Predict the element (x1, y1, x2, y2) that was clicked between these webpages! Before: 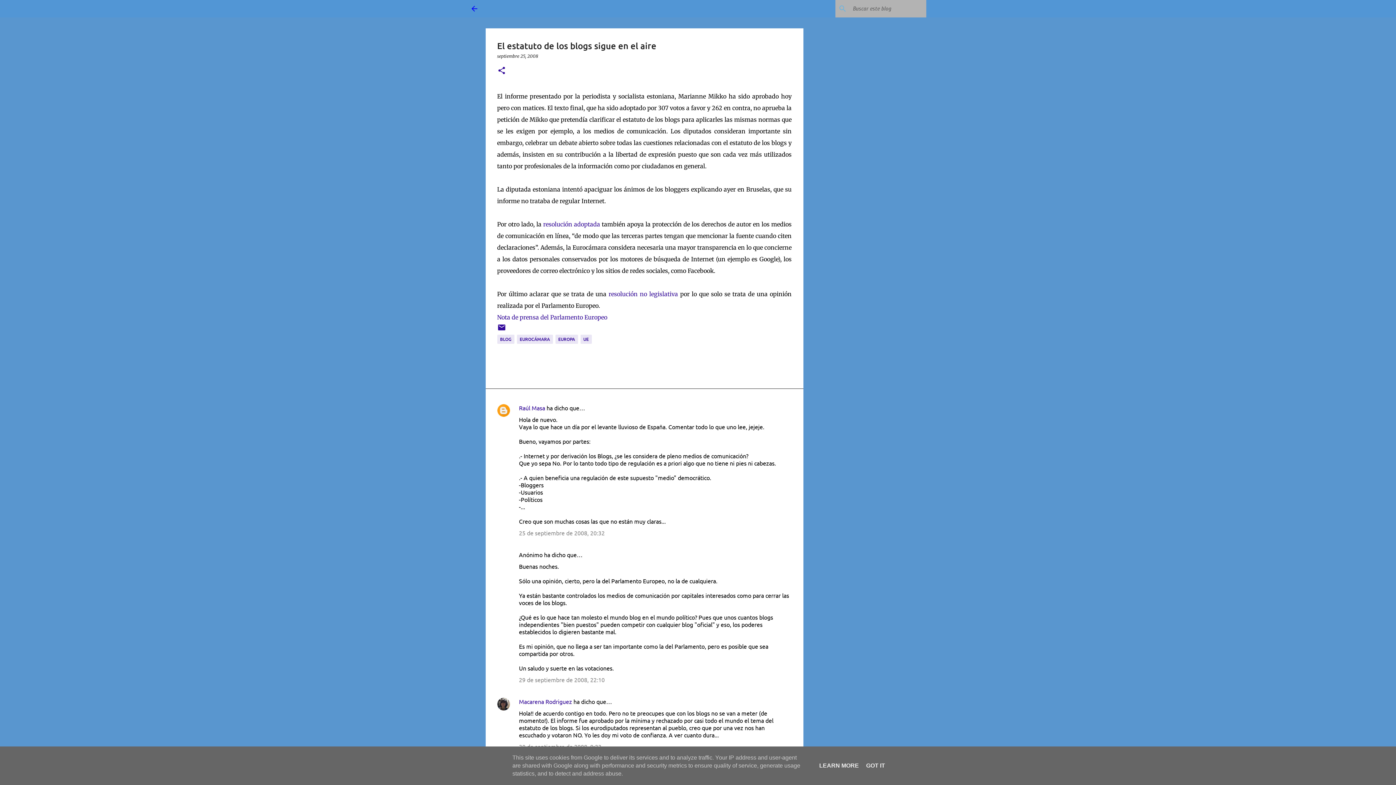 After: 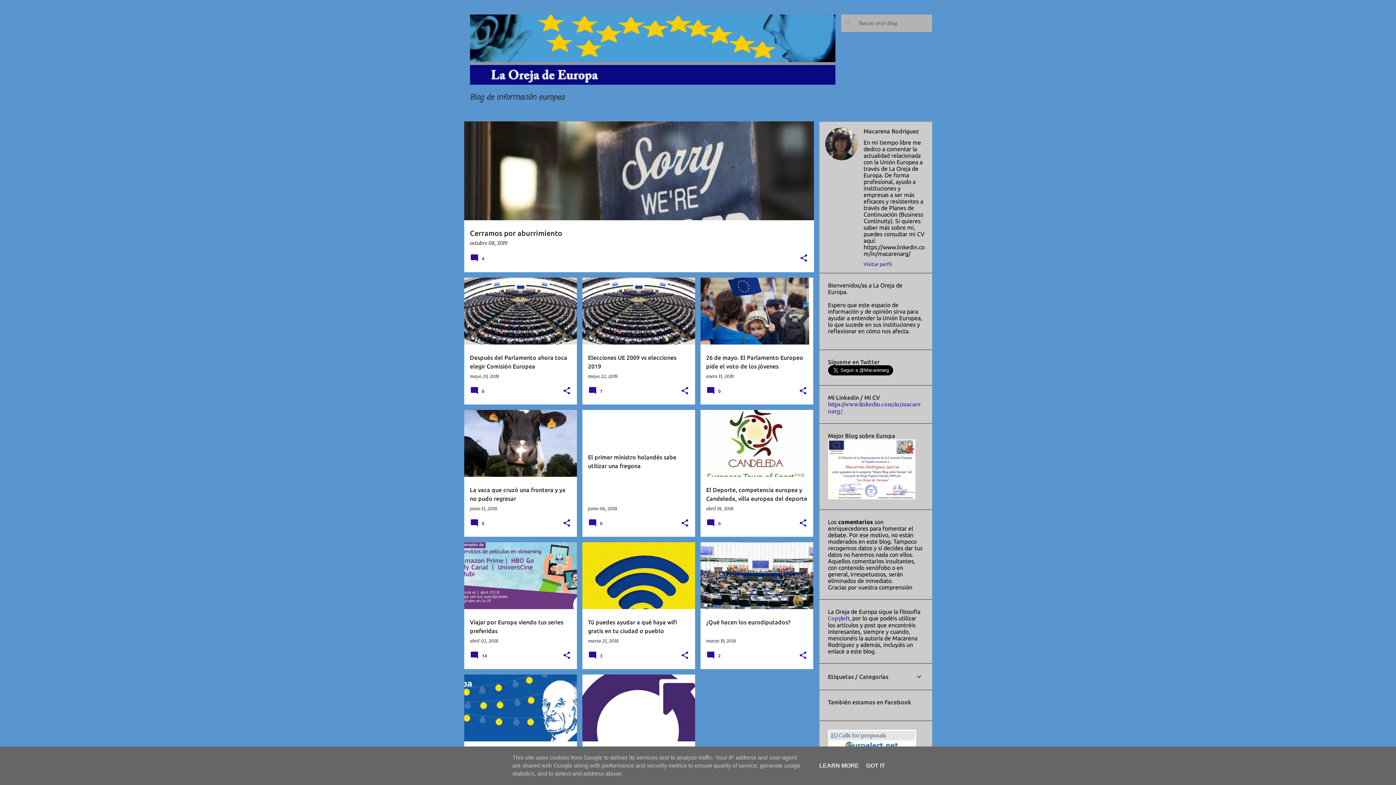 Action: bbox: (470, 4, 478, 13)